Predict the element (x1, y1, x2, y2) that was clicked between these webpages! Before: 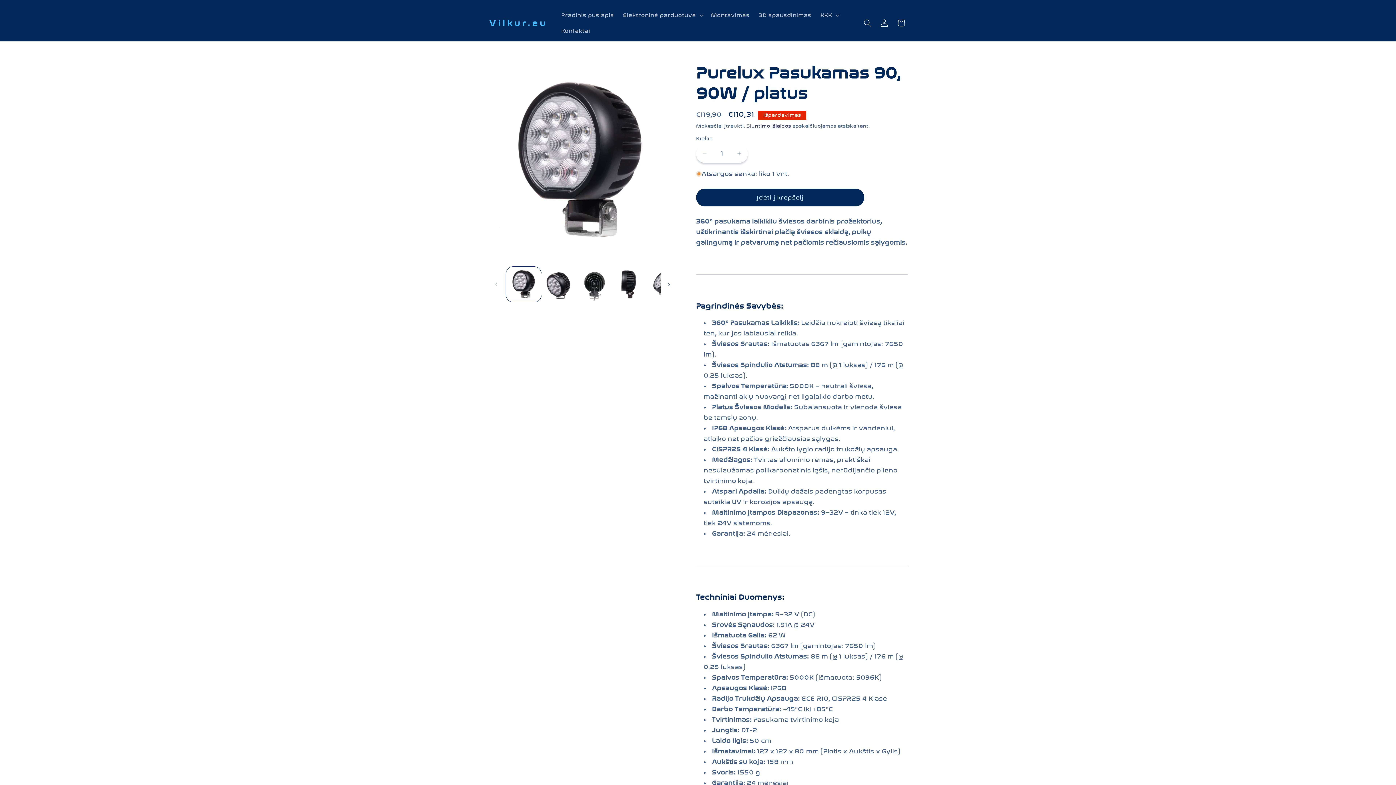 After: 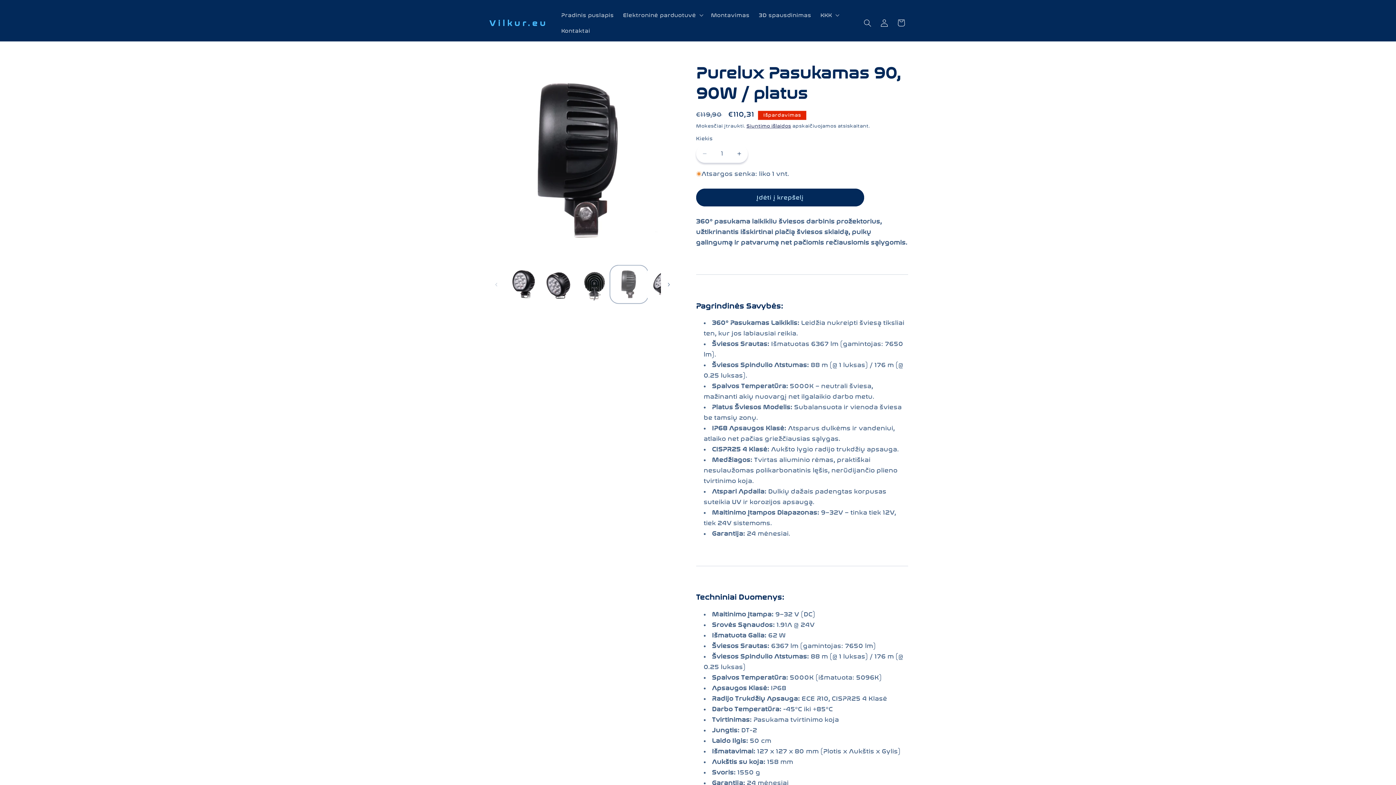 Action: label: Įkelti vaizdą 4 į galerijos rodinį bbox: (611, 267, 647, 302)